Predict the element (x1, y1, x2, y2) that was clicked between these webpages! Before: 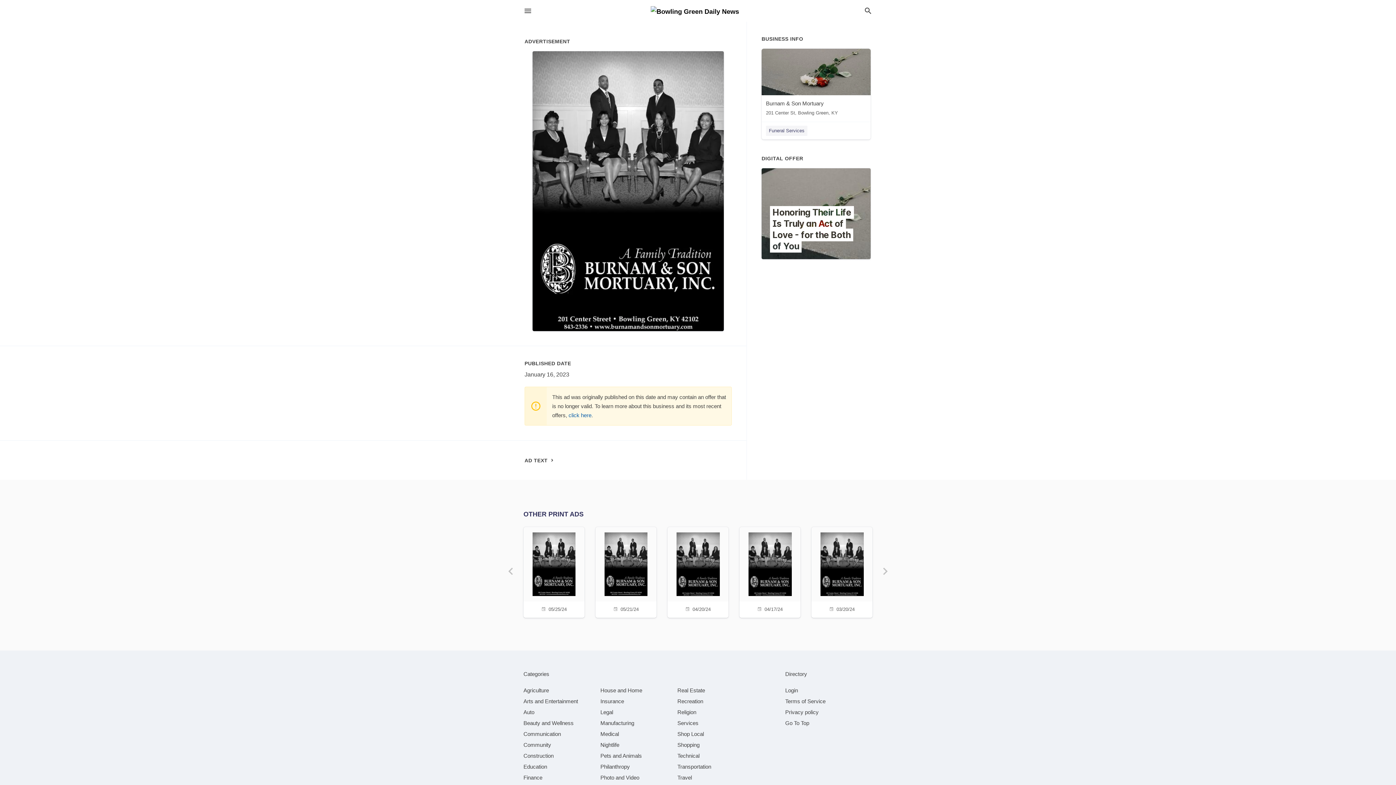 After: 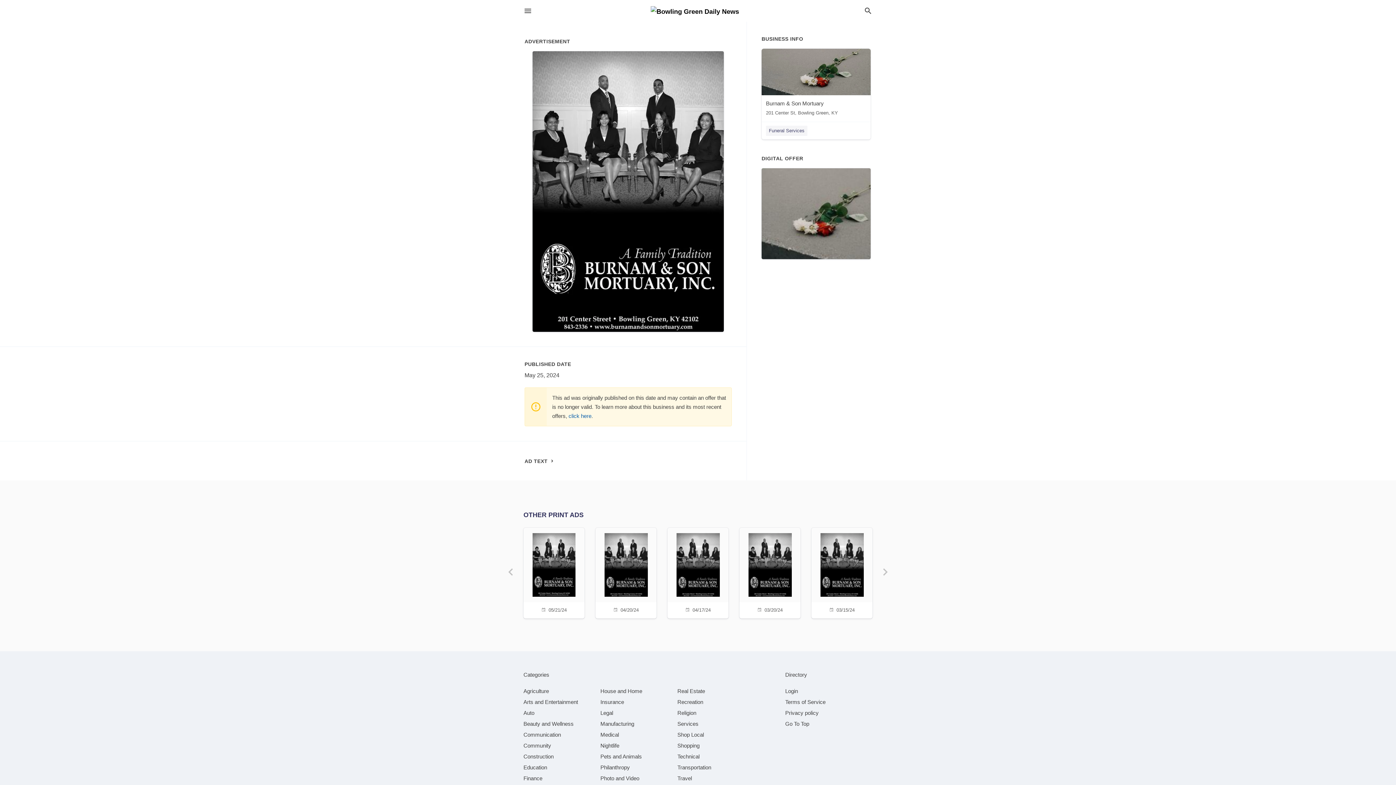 Action: bbox: (528, 527, 580, 616) label: 05/25/24